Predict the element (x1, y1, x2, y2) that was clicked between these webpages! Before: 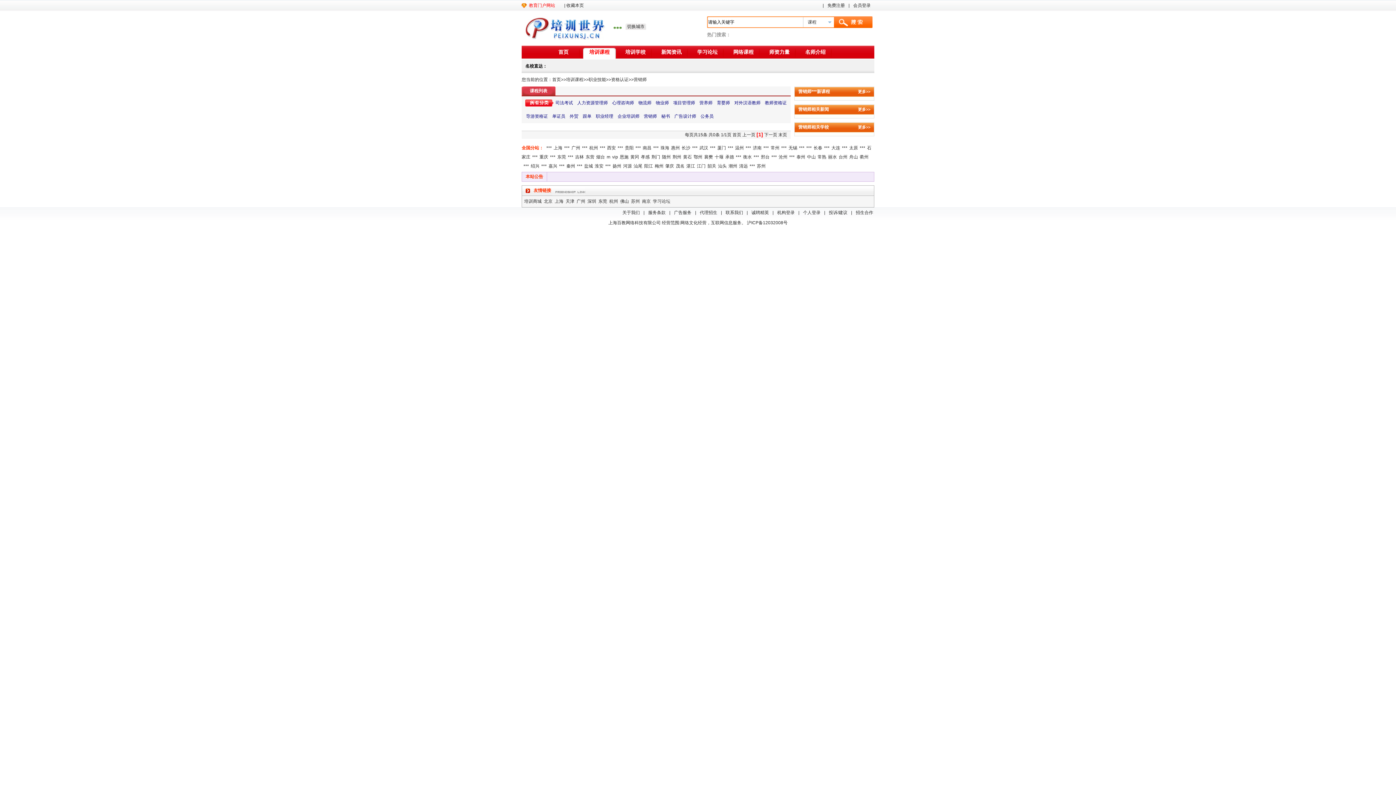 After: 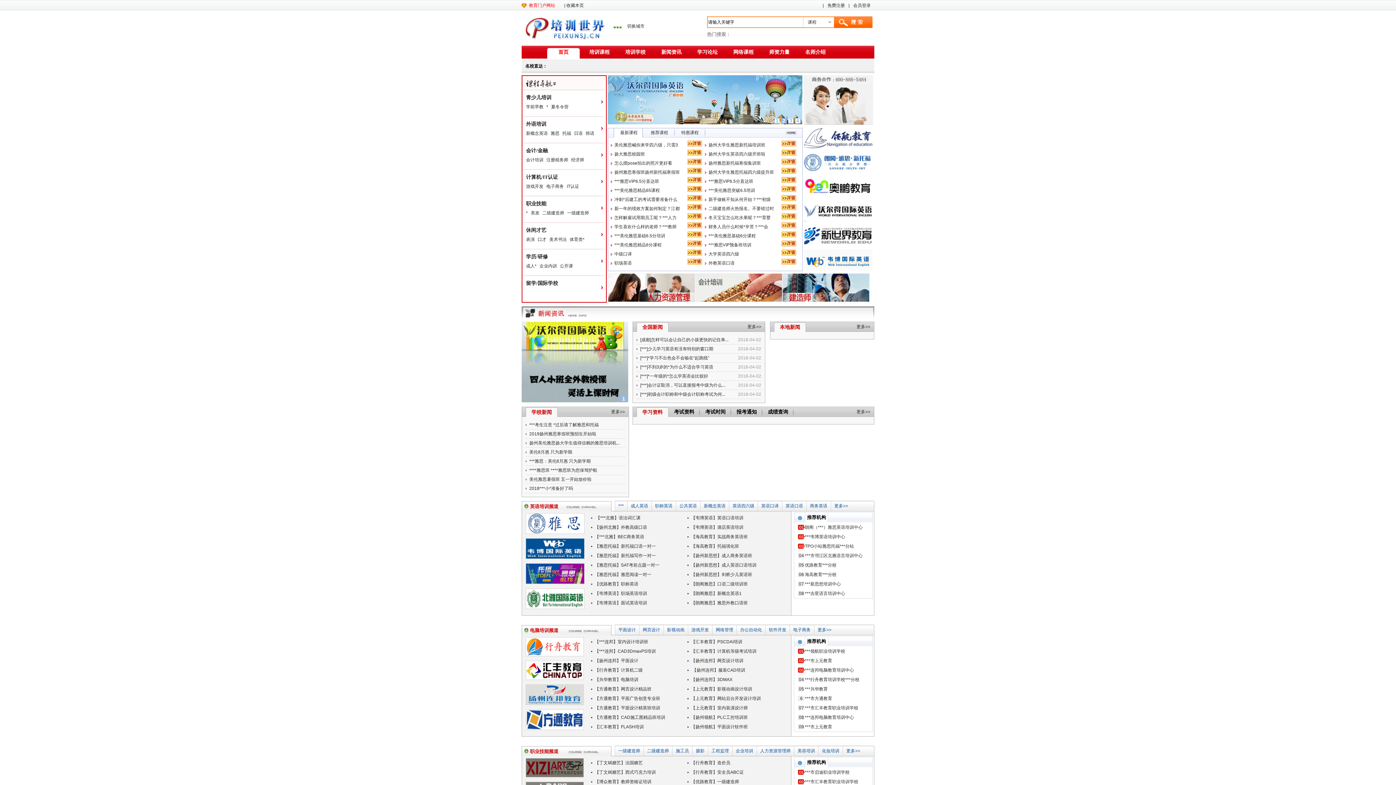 Action: label: 扬州 bbox: (612, 163, 621, 168)